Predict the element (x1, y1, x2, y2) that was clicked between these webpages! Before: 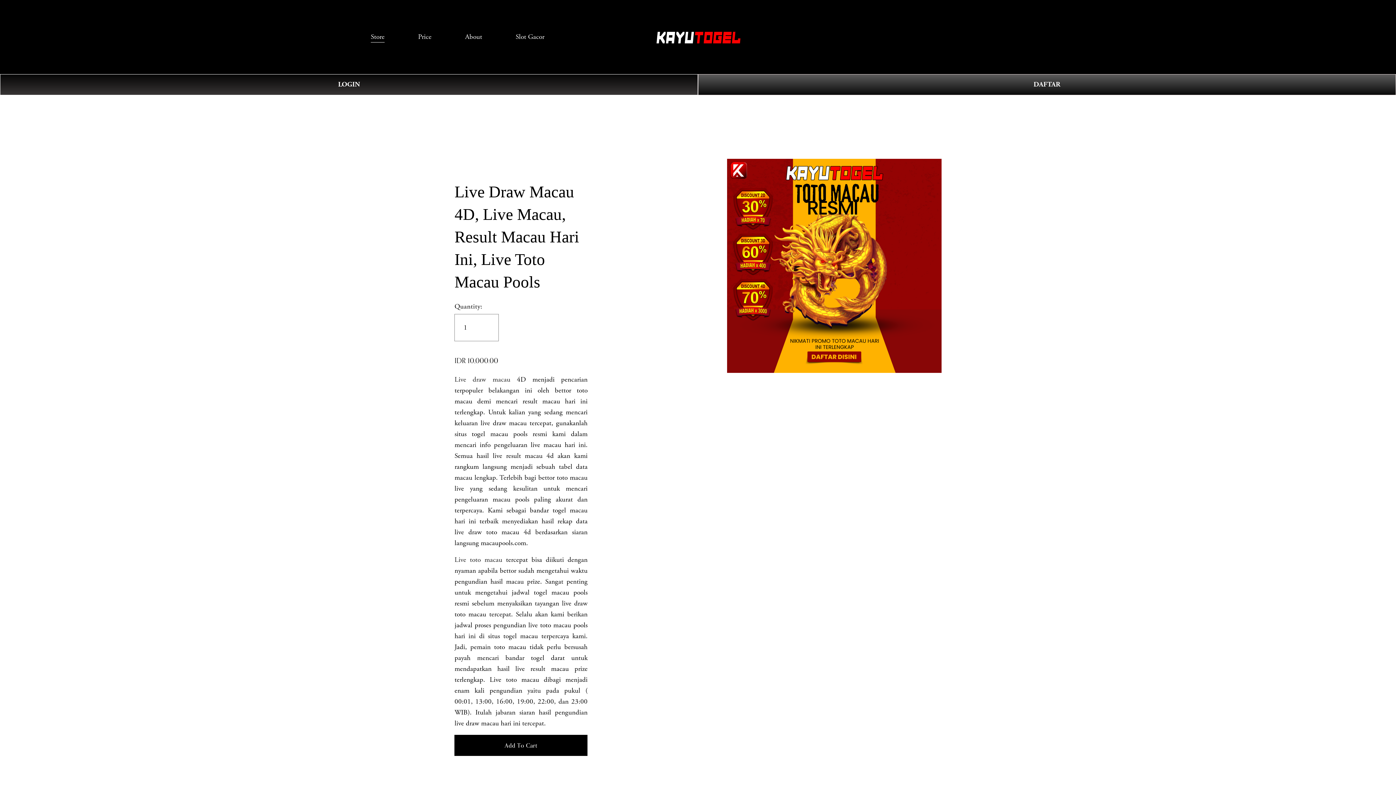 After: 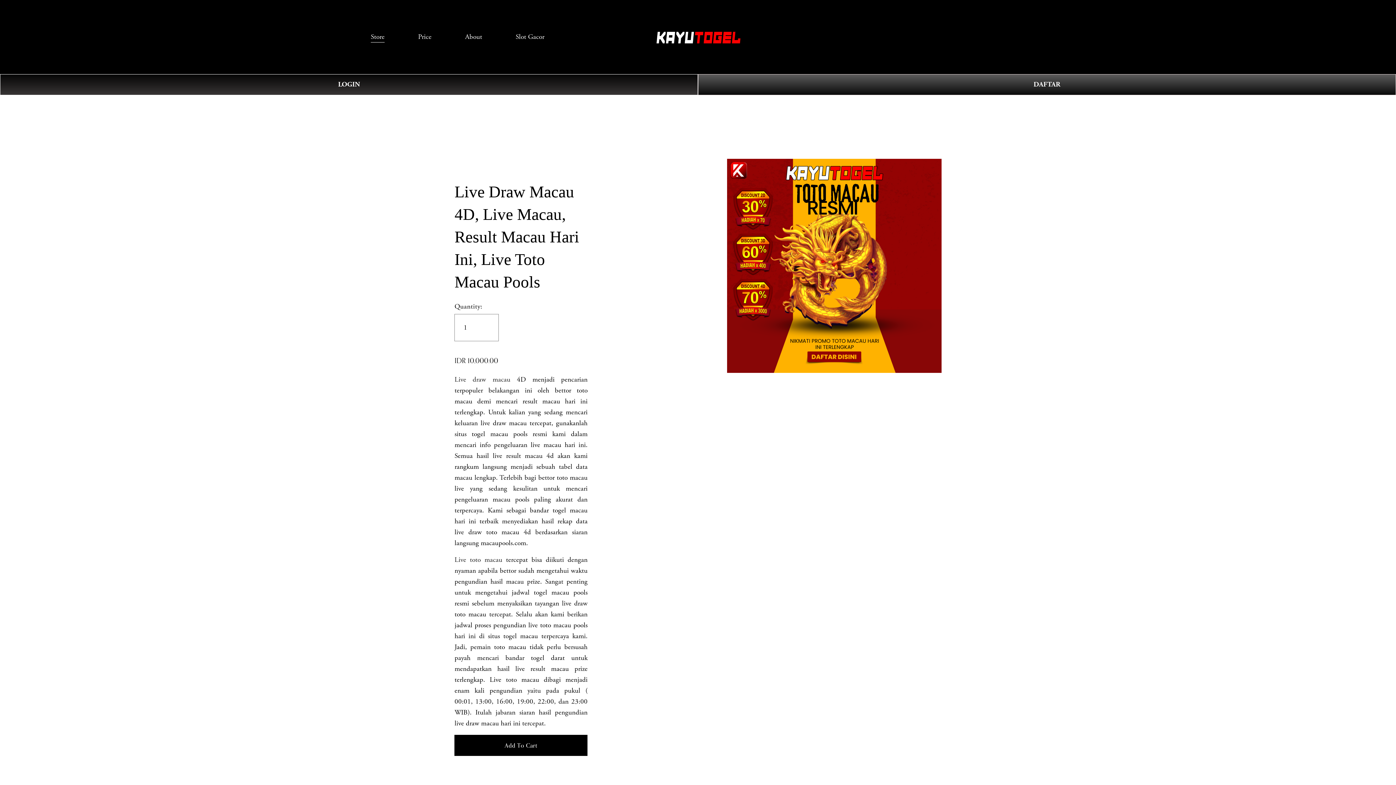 Action: bbox: (454, 375, 510, 384) label: Live draw macau